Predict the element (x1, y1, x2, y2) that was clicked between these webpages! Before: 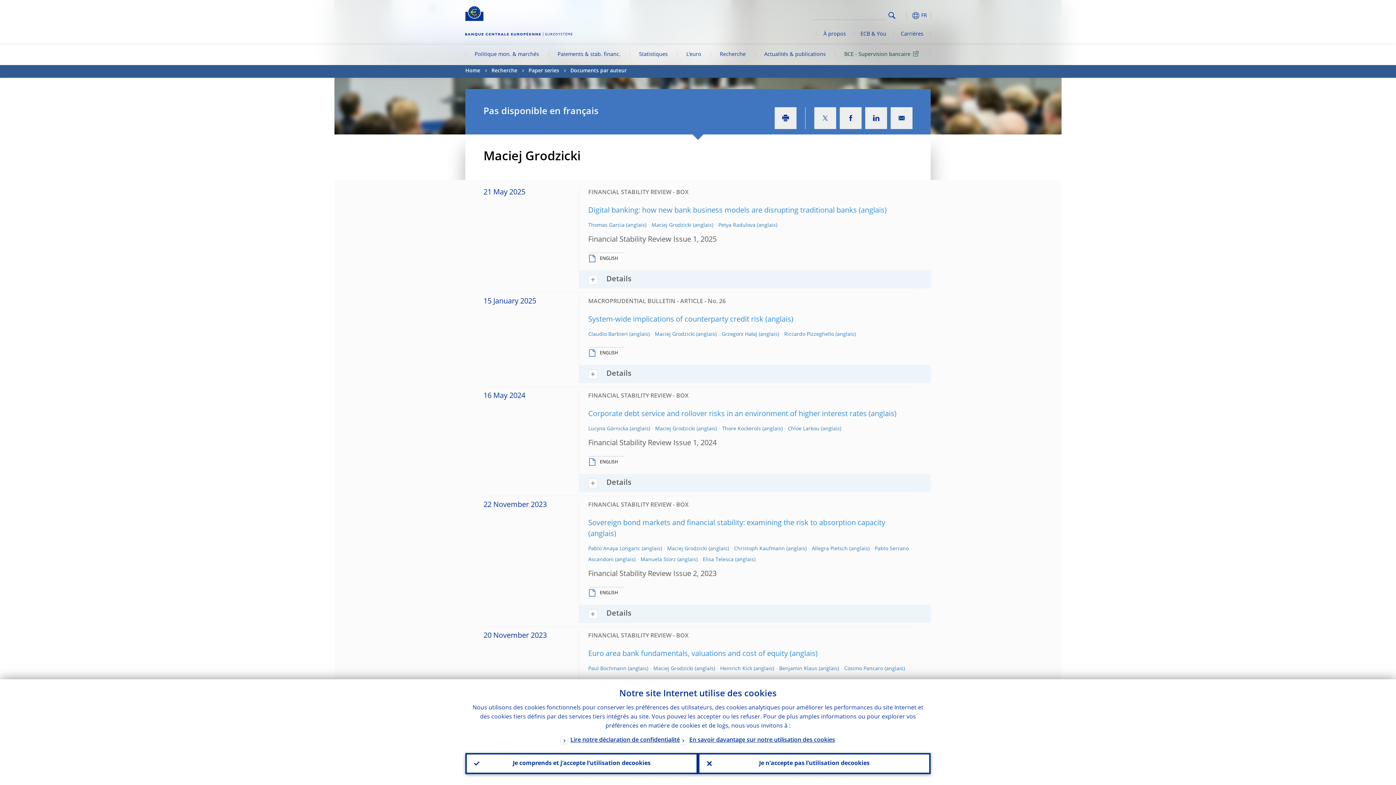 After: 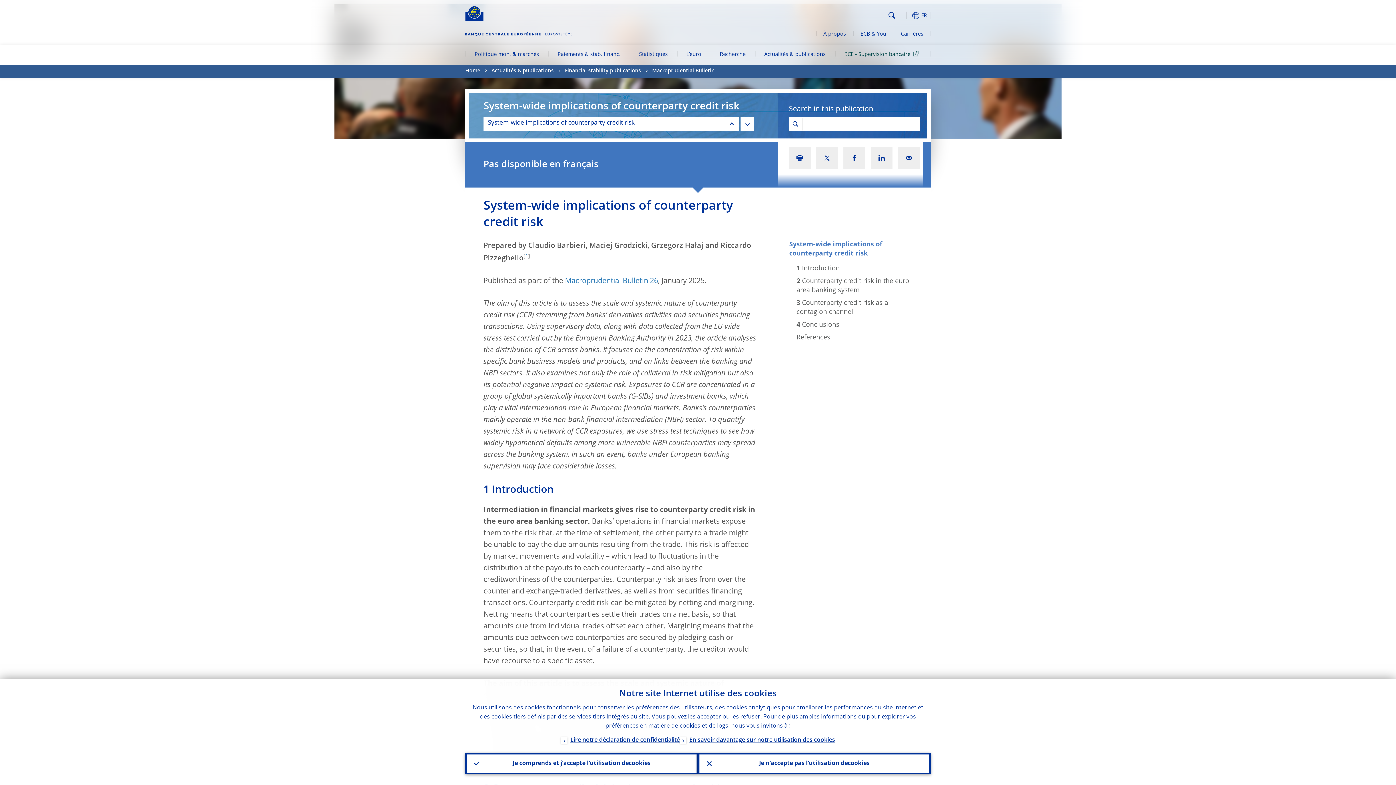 Action: bbox: (588, 316, 793, 323) label: System-wide implications of counterparty credit risk